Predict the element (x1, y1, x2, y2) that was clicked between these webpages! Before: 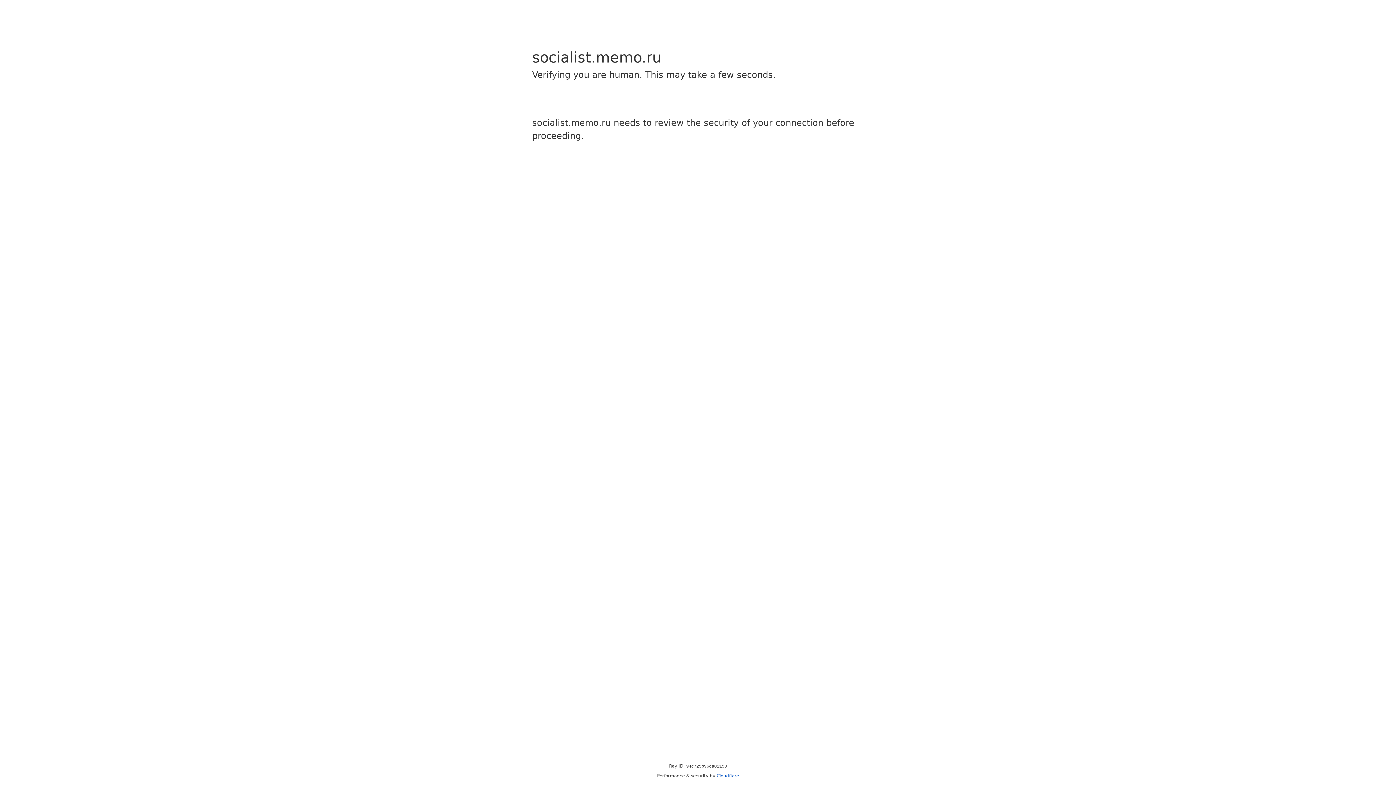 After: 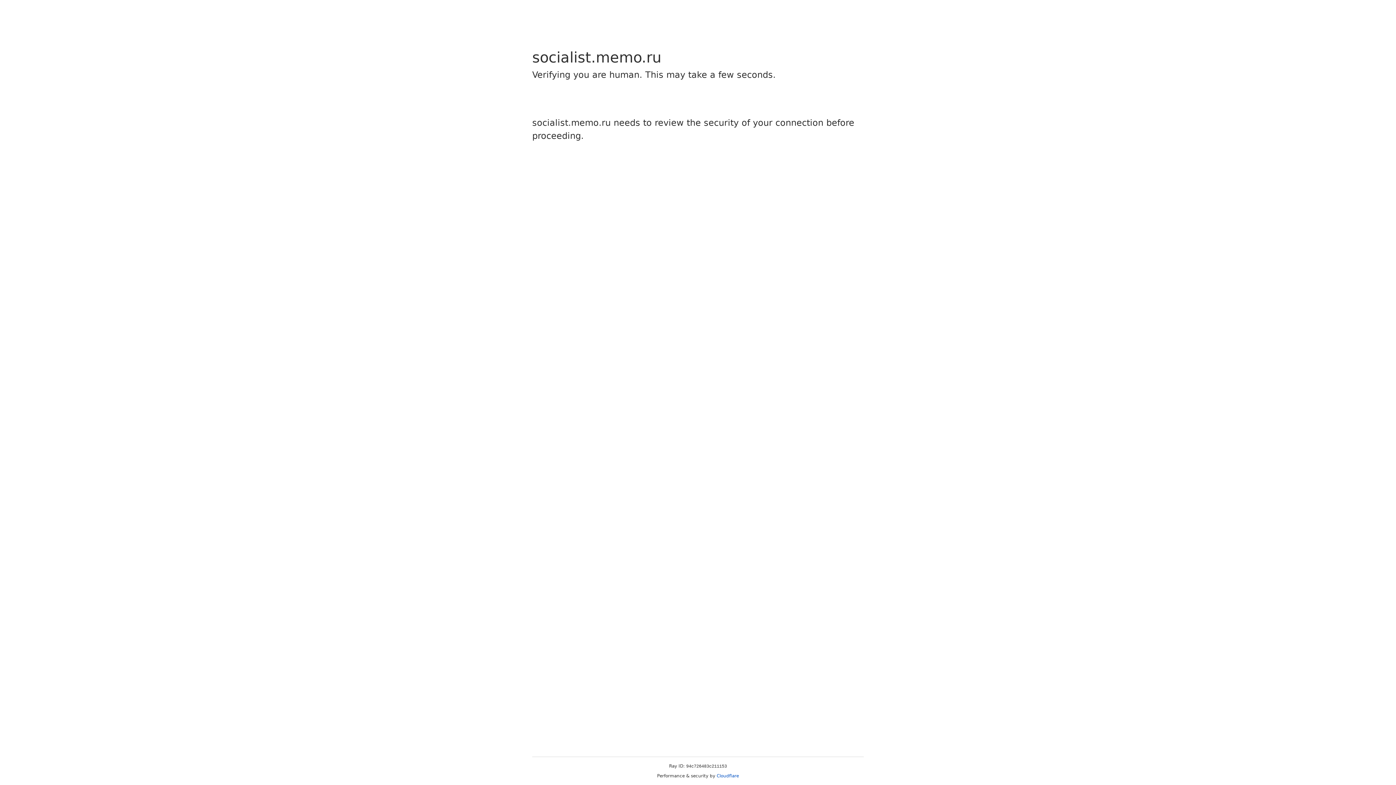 Action: label: Cloudflare bbox: (716, 773, 739, 778)